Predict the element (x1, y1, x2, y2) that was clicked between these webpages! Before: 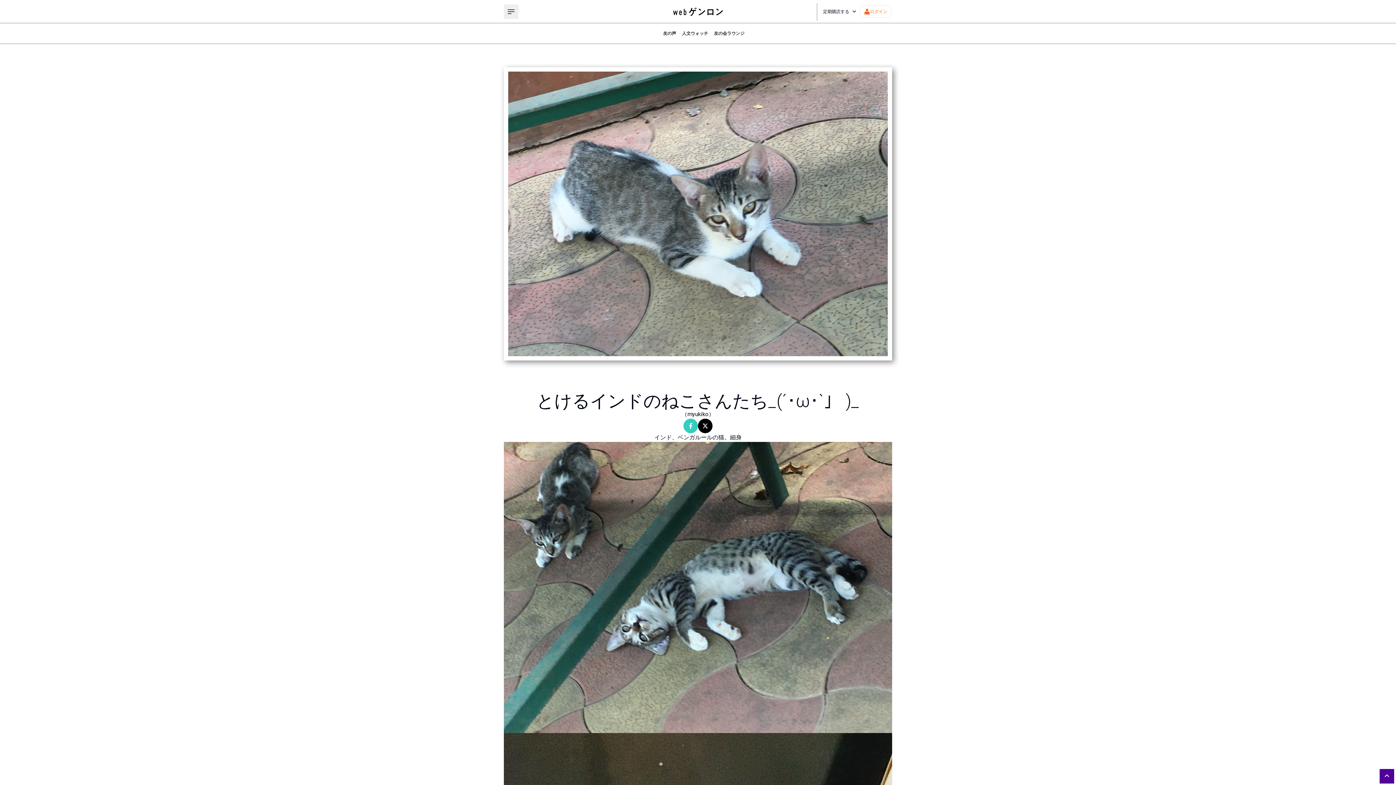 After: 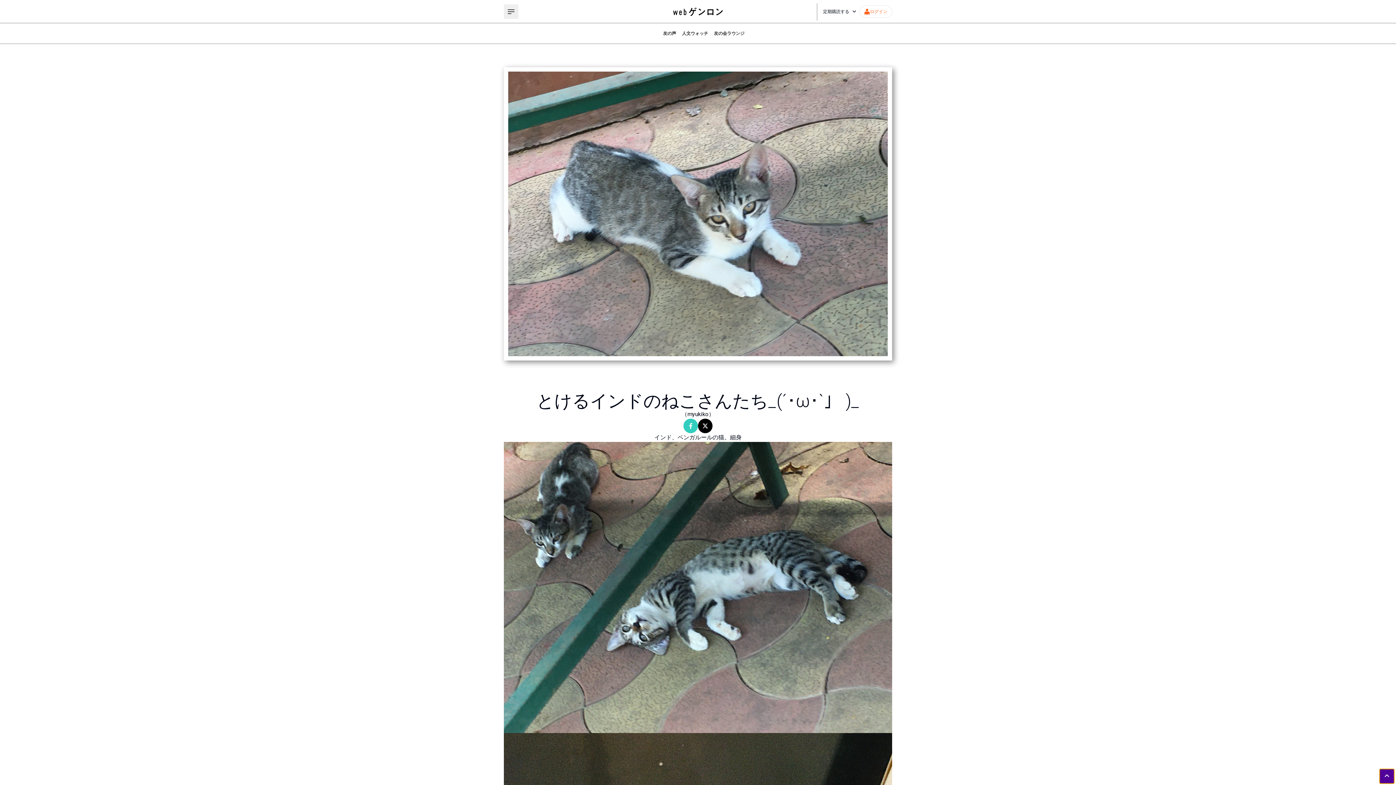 Action: bbox: (1380, 769, 1394, 784)